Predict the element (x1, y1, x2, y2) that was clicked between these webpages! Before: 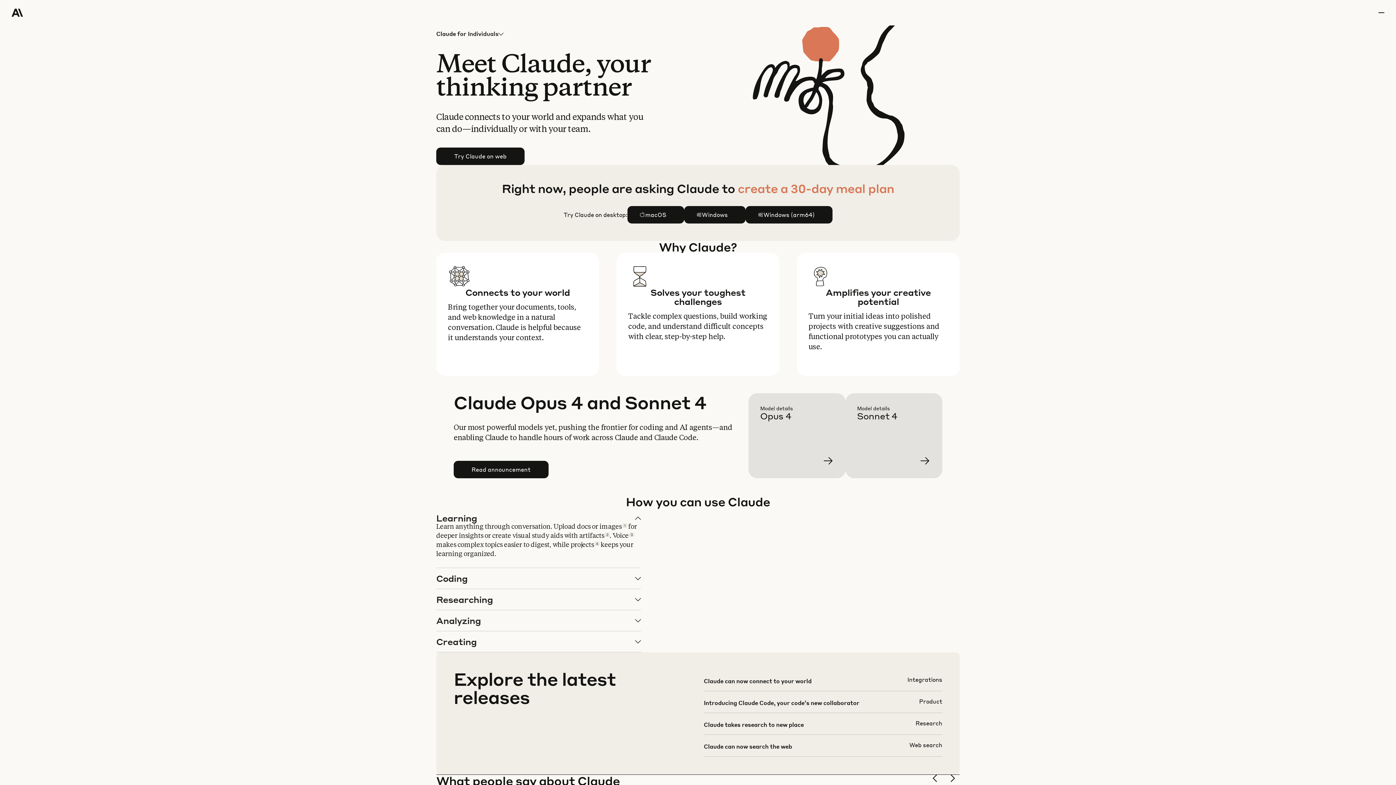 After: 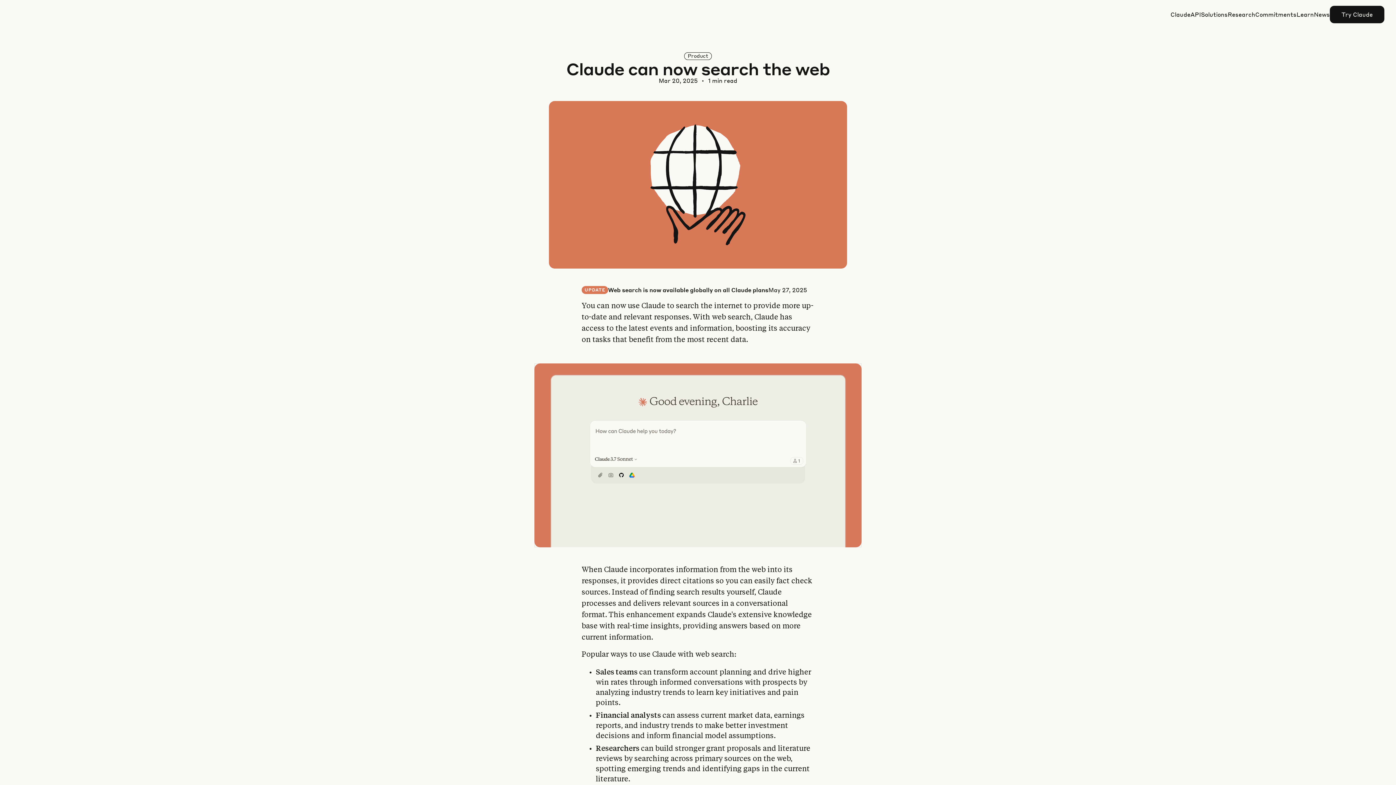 Action: bbox: (703, 741, 942, 762)